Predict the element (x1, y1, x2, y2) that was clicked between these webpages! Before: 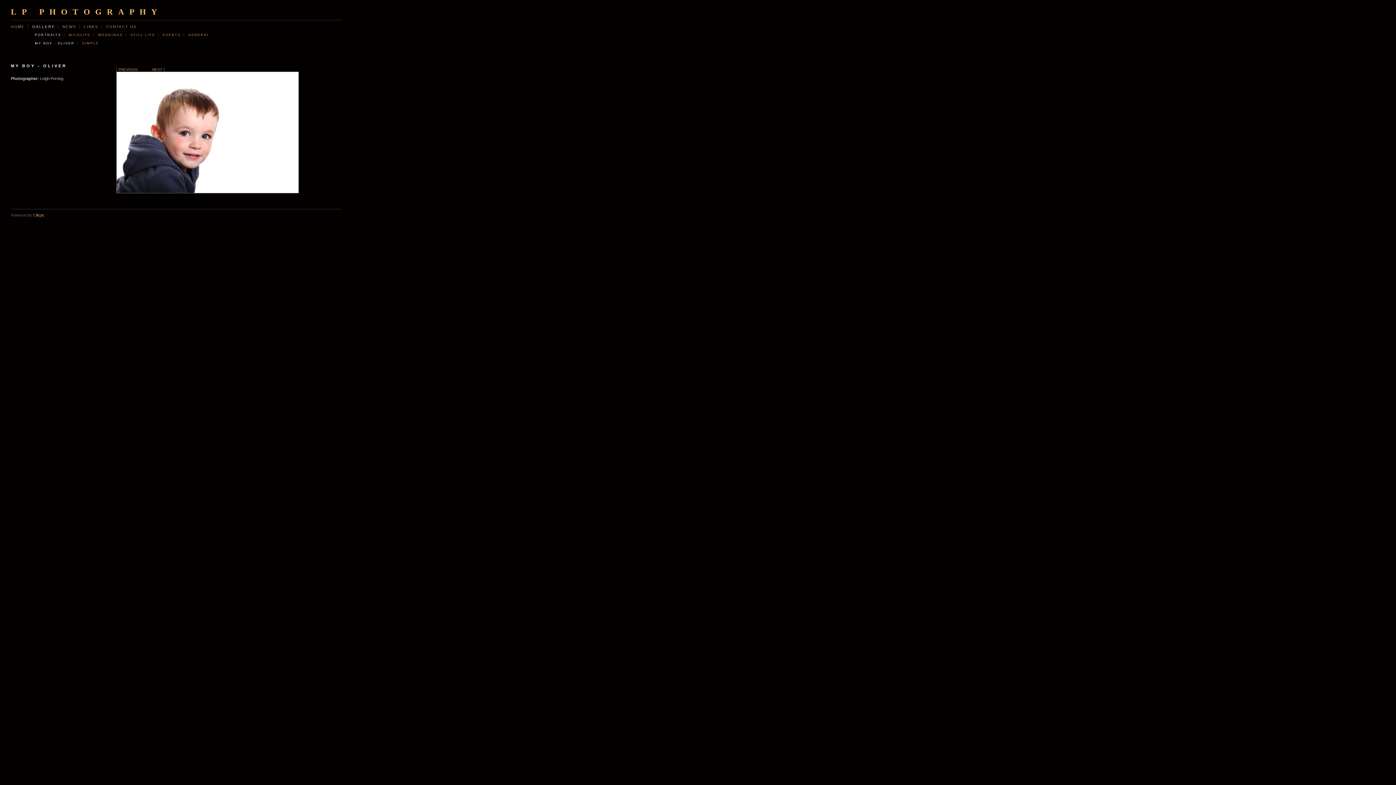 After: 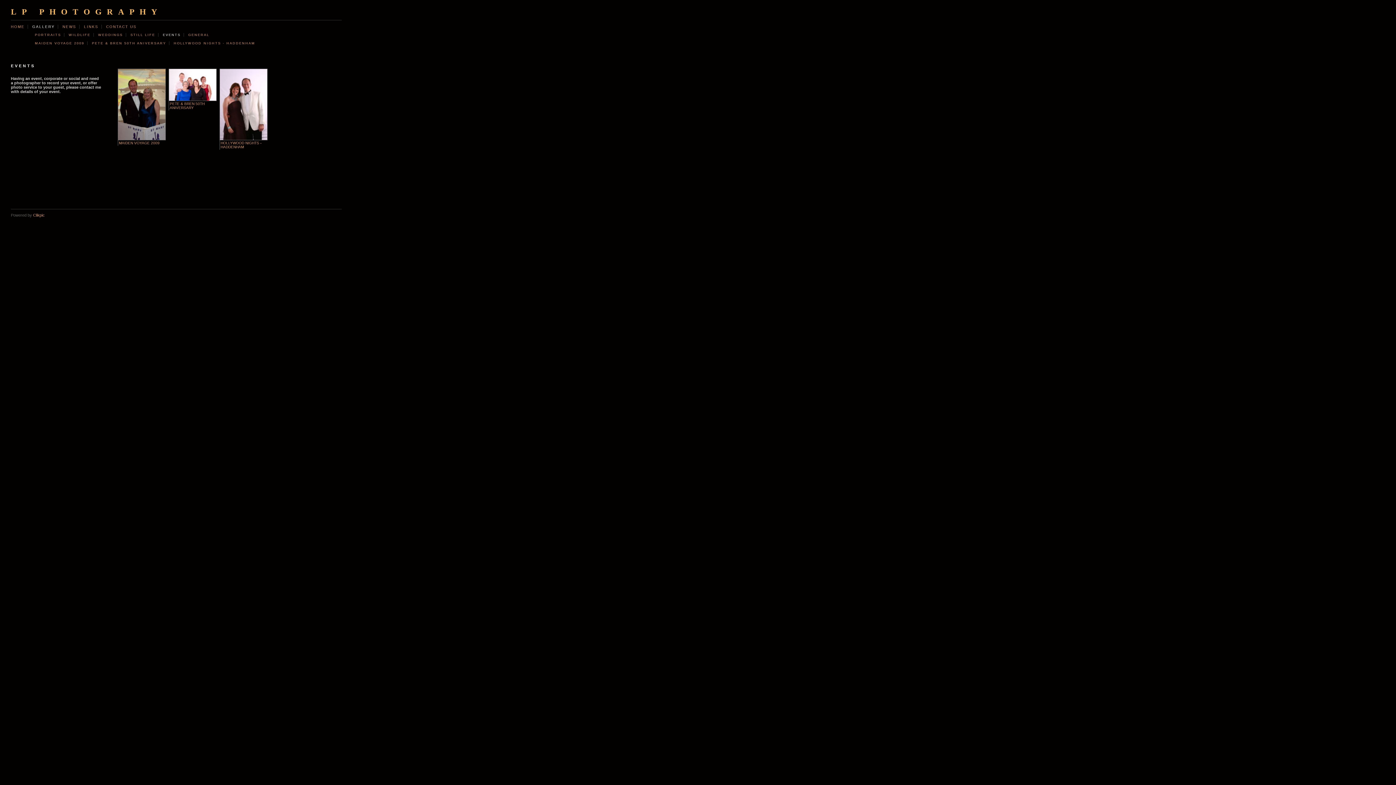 Action: label: EVENTS bbox: (158, 33, 183, 36)